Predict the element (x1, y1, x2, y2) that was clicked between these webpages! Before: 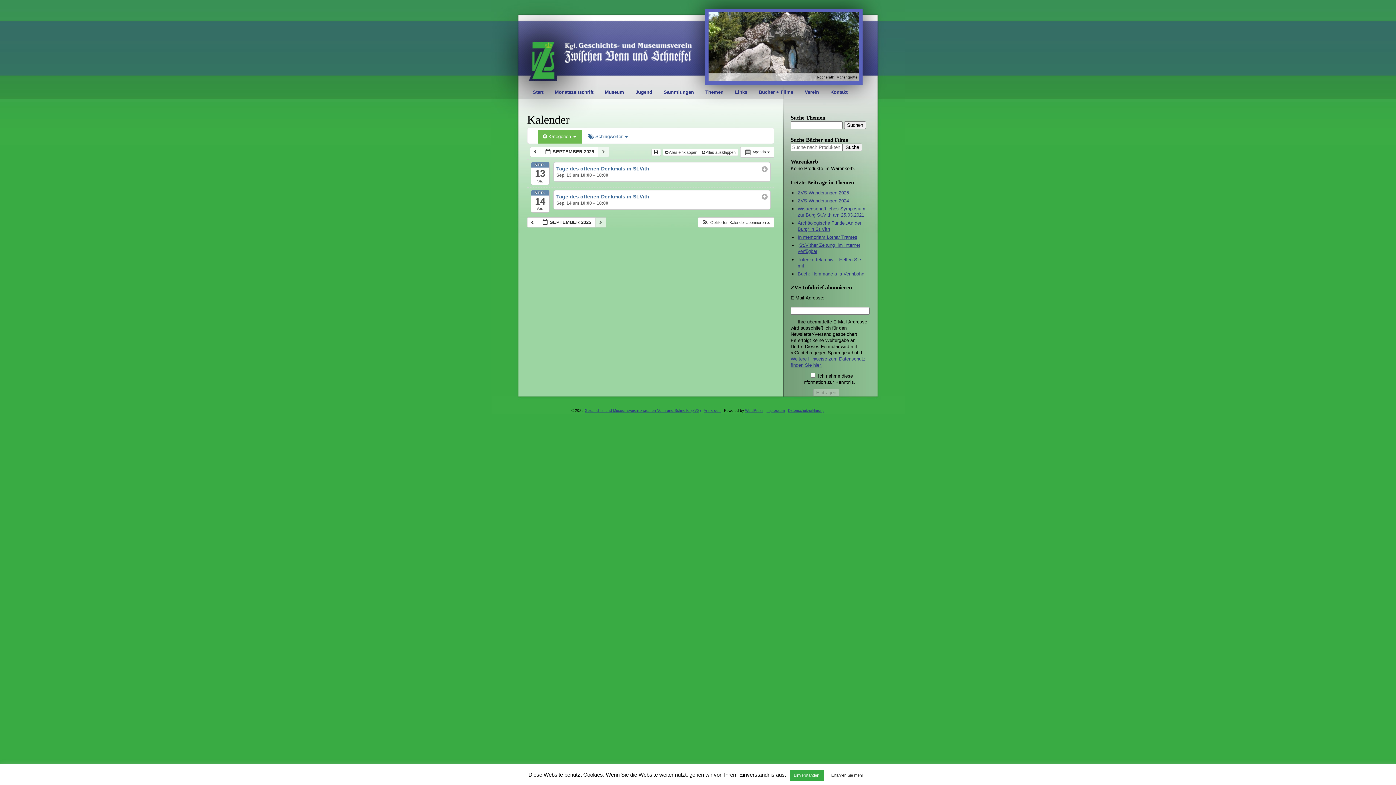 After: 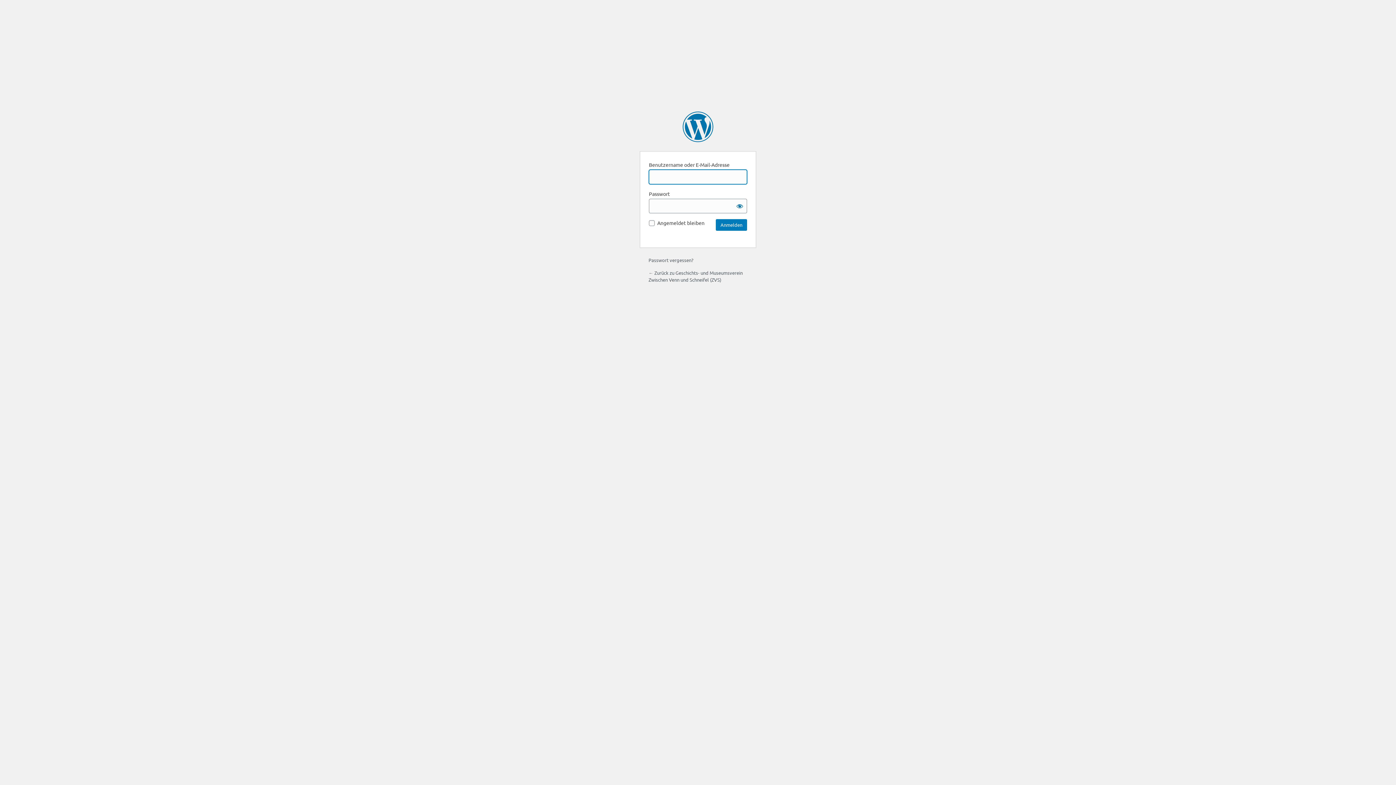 Action: bbox: (703, 408, 720, 412) label: Anmelden